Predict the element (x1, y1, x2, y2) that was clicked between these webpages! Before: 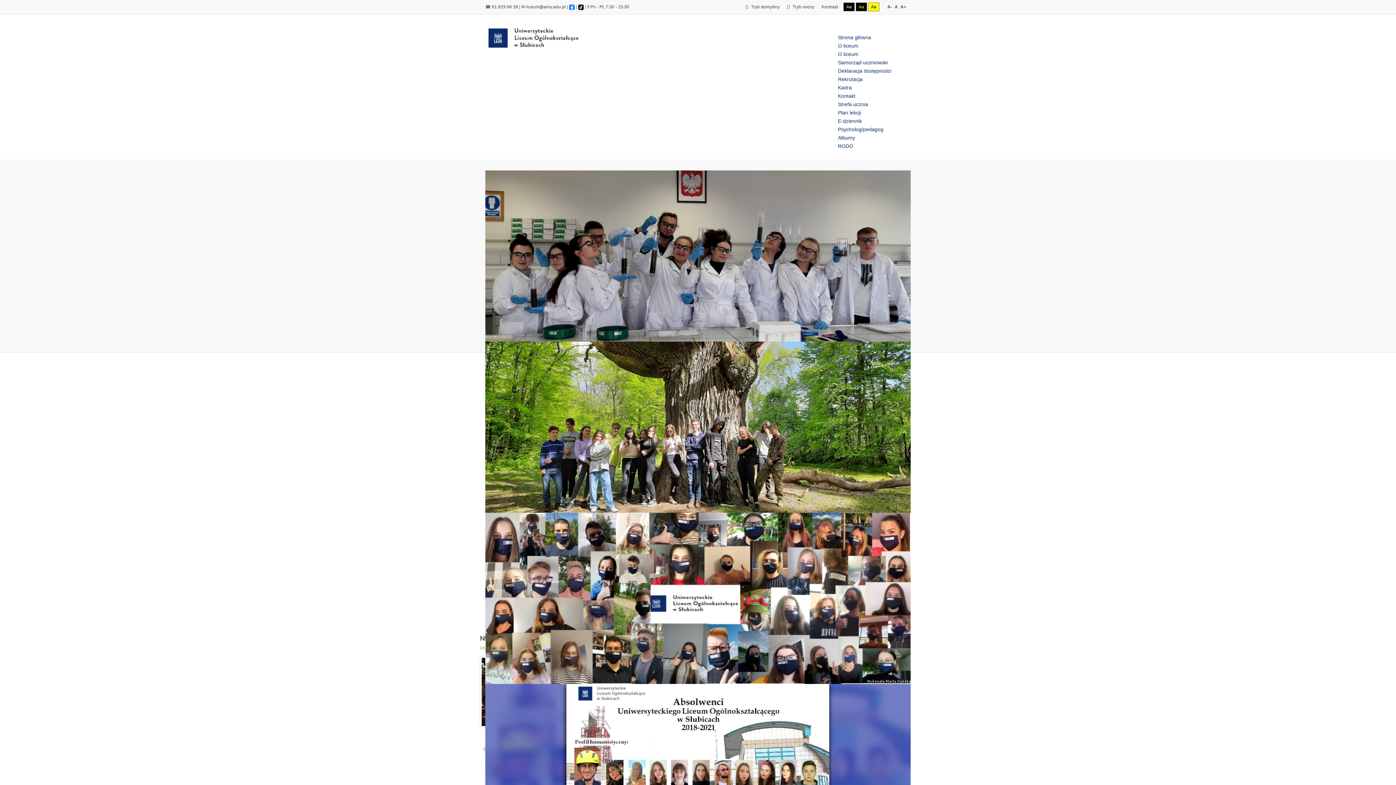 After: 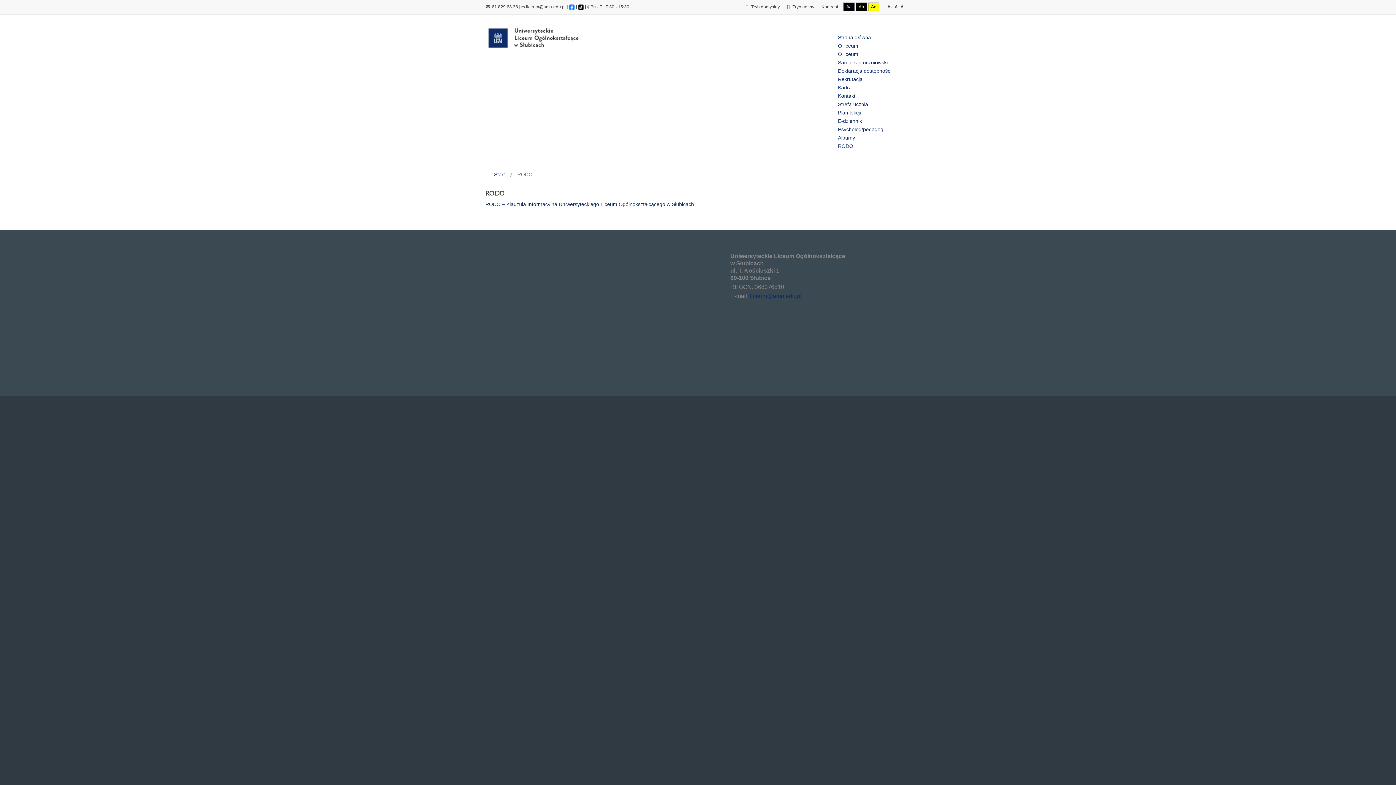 Action: label: RODO bbox: (838, 143, 853, 149)